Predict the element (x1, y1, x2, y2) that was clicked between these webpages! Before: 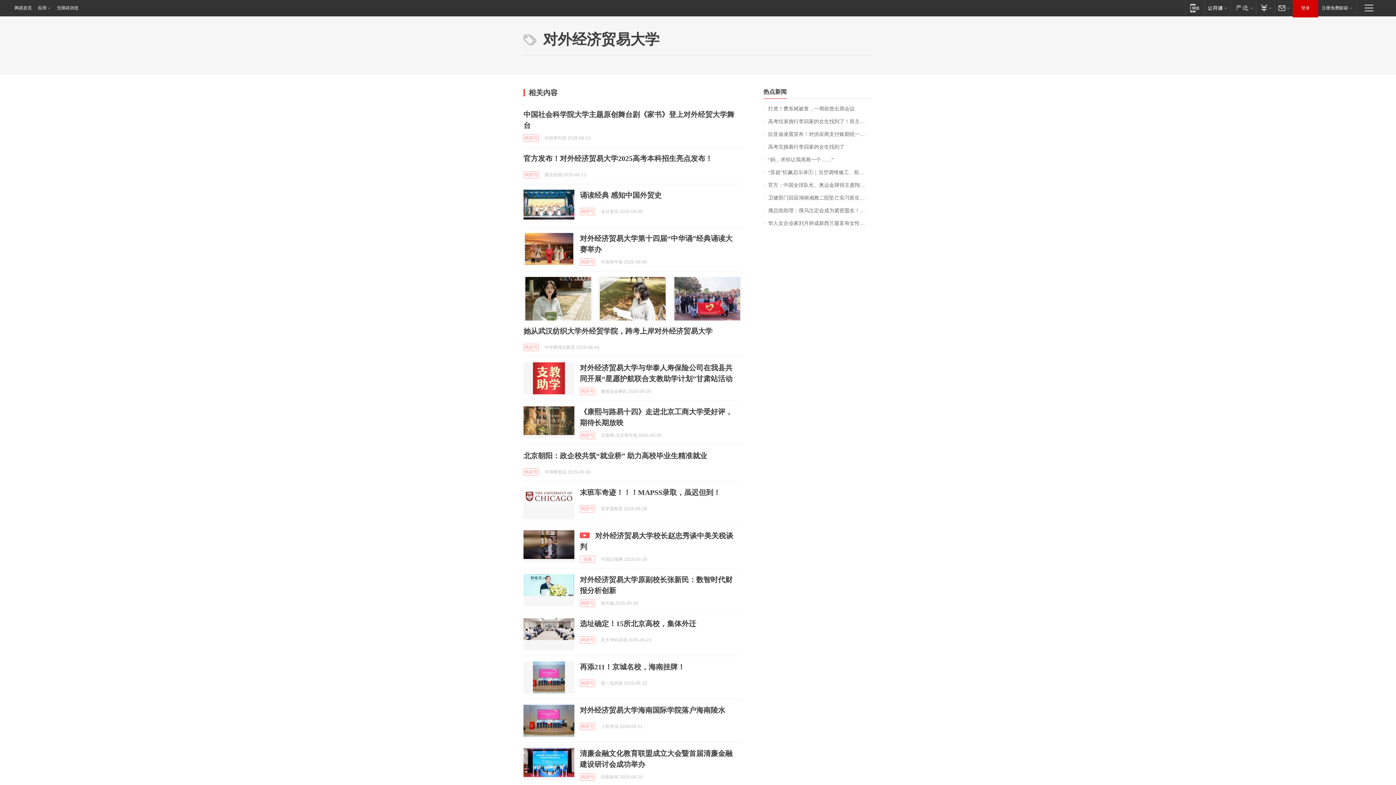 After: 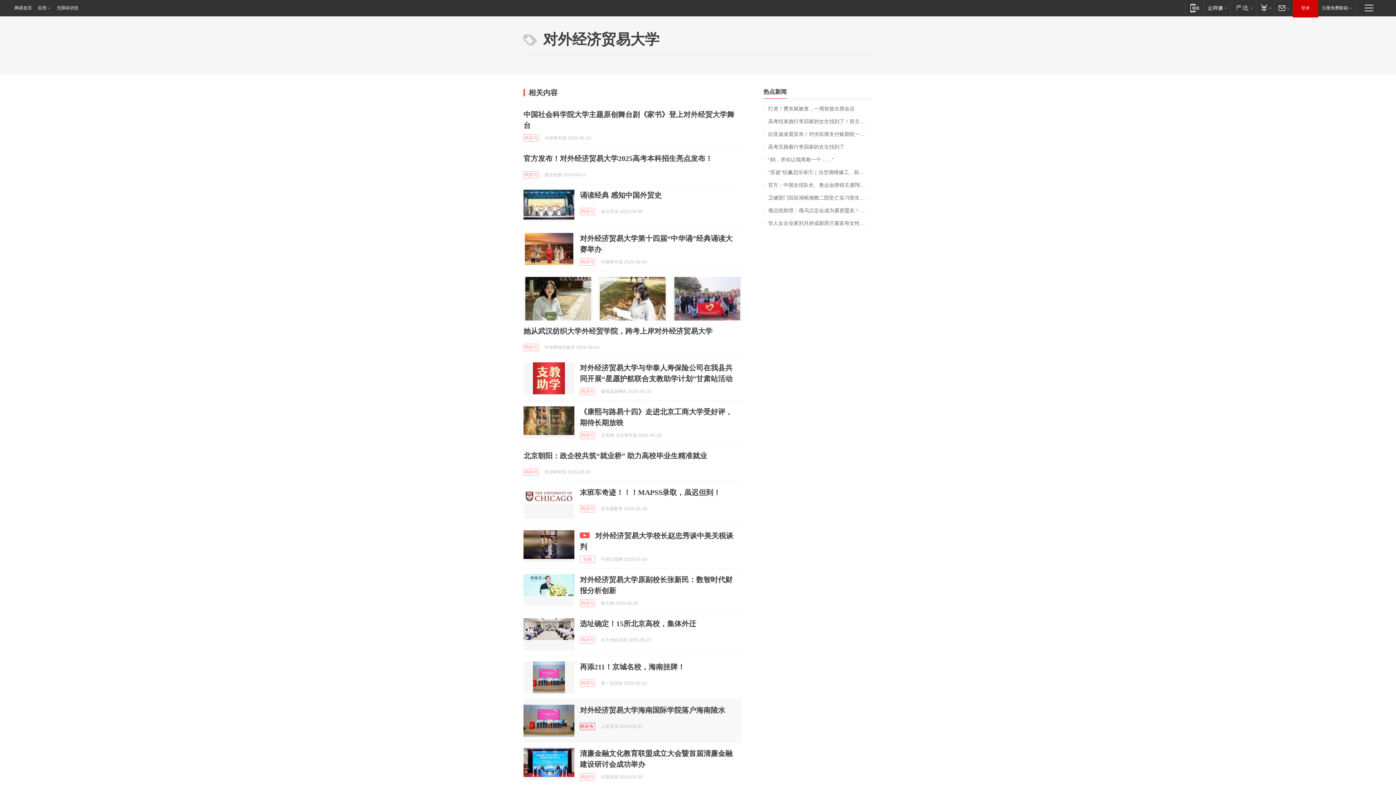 Action: label: 网易号 bbox: (580, 723, 595, 730)